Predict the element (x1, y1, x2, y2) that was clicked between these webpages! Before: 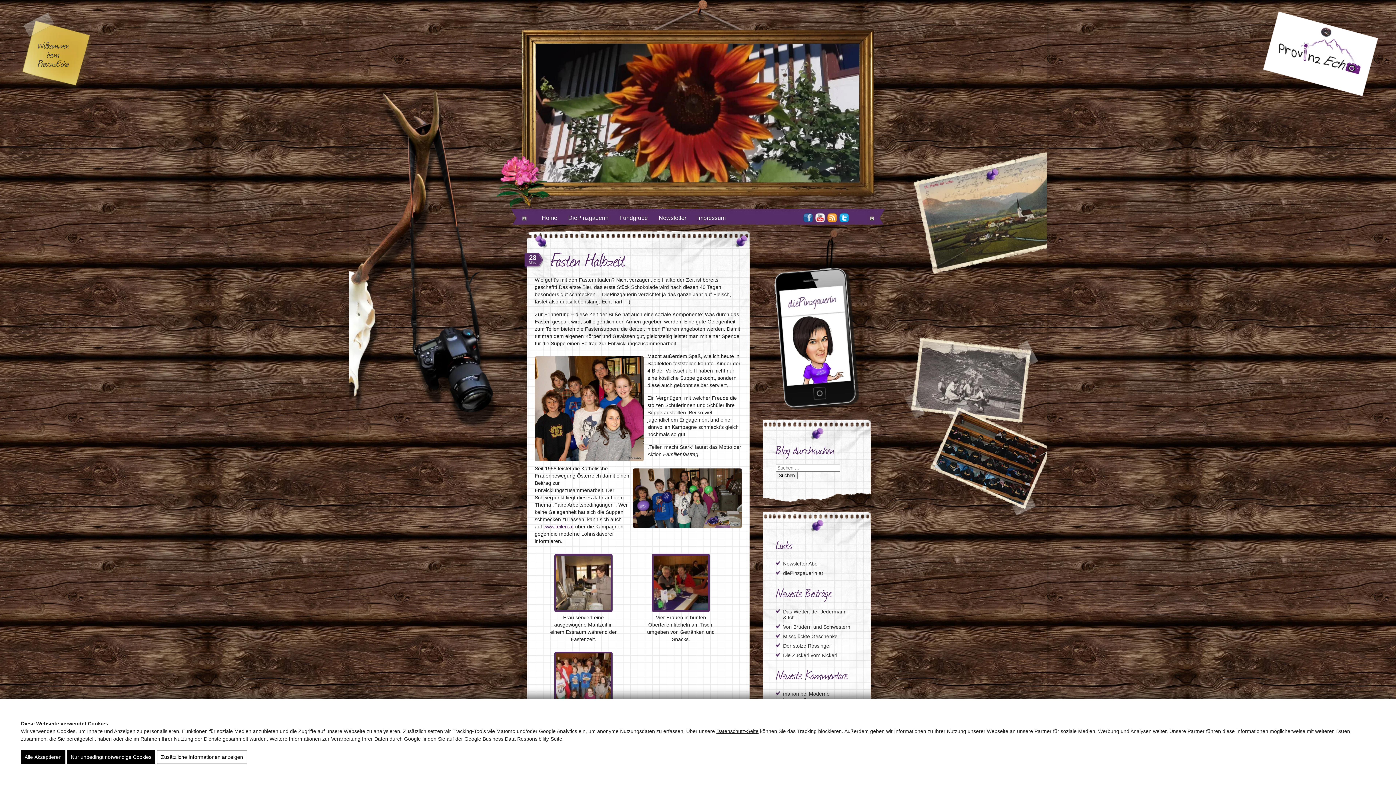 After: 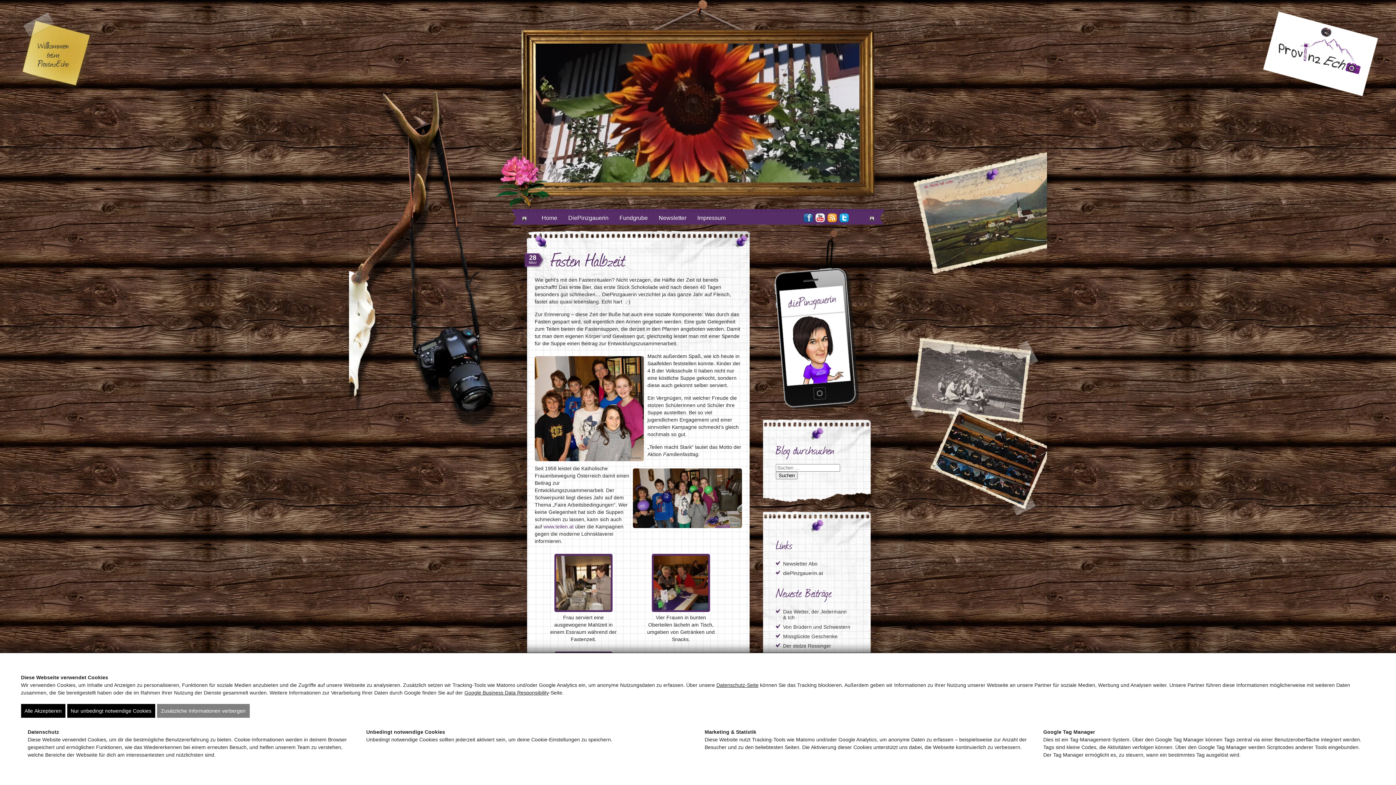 Action: bbox: (156, 750, 247, 764) label: Zusätzliche Informationen anzeigen